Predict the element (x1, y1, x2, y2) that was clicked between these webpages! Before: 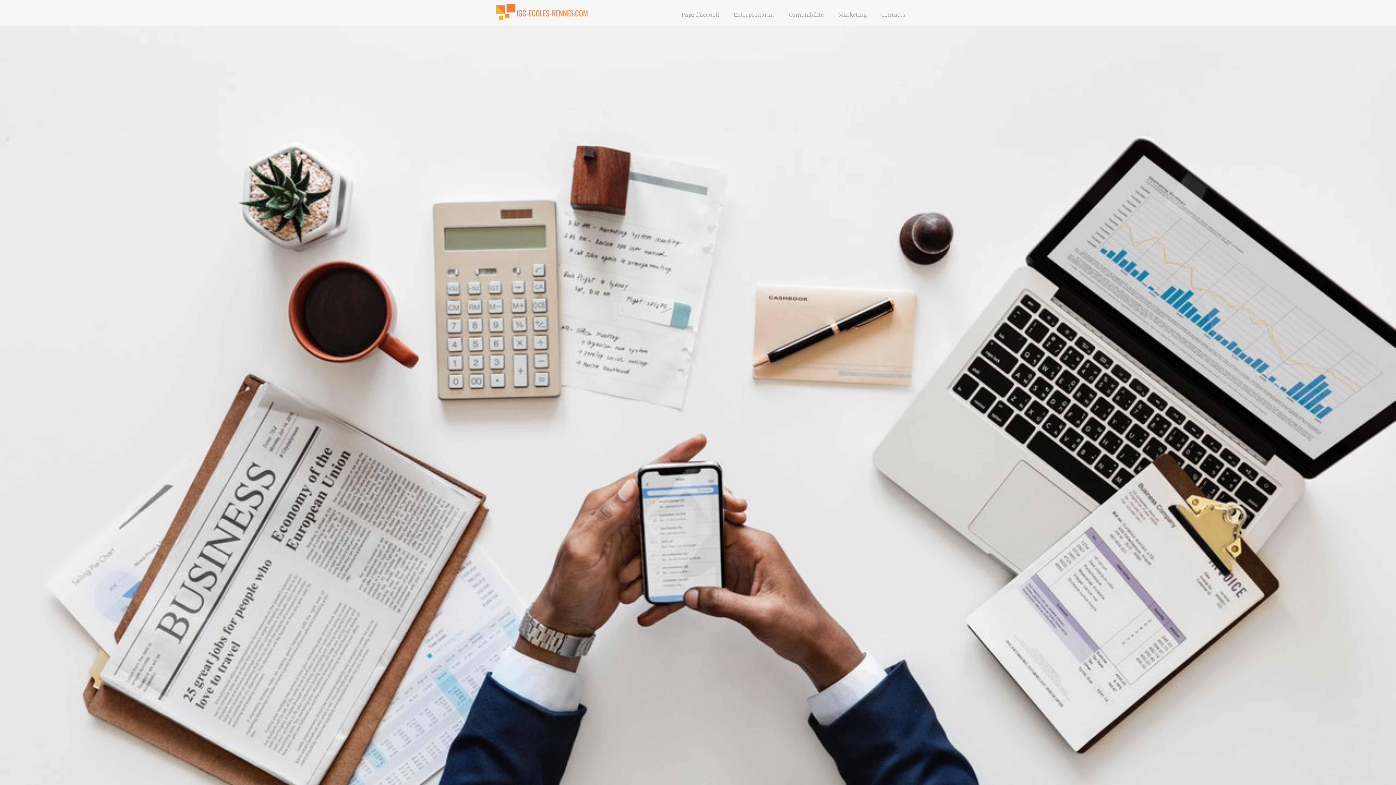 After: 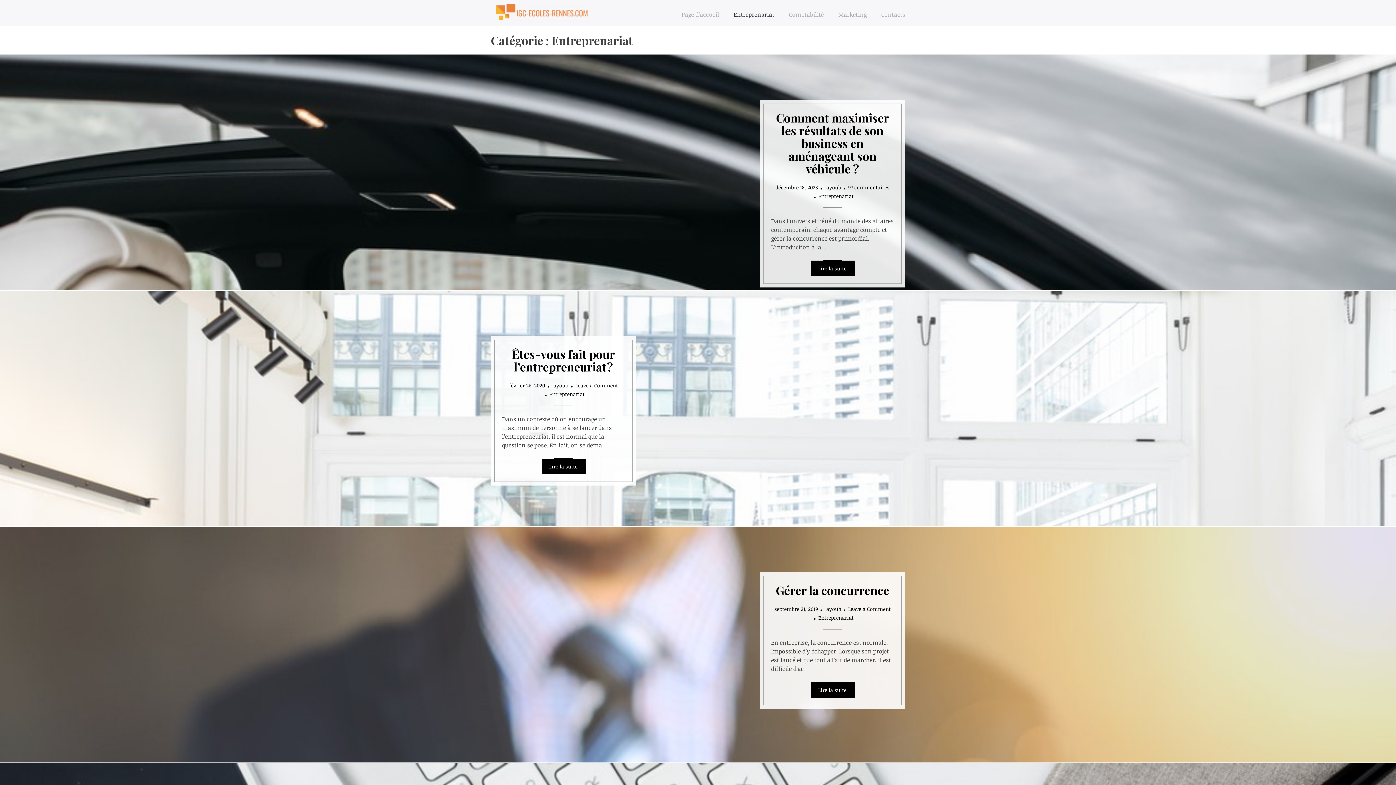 Action: bbox: (726, 10, 781, 18) label: Entreprenariat